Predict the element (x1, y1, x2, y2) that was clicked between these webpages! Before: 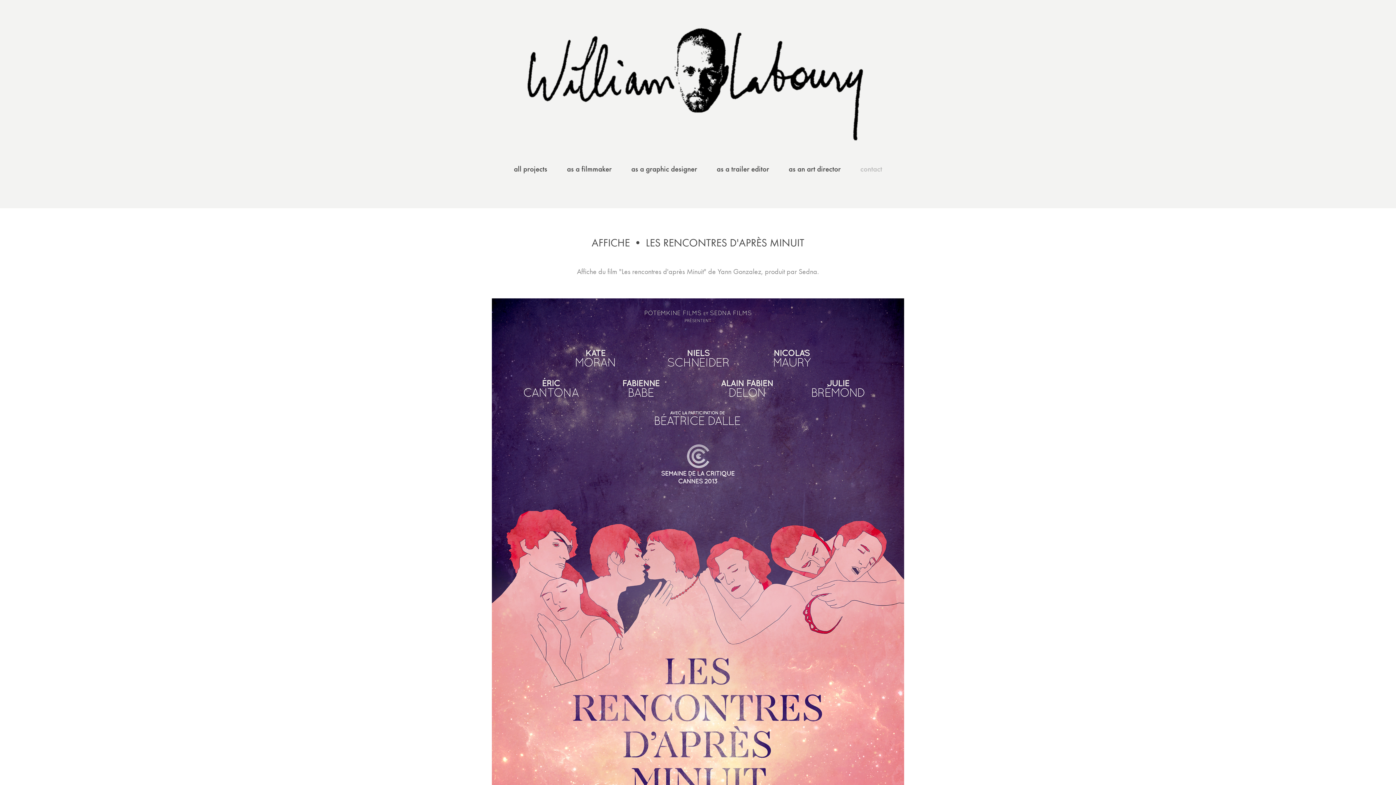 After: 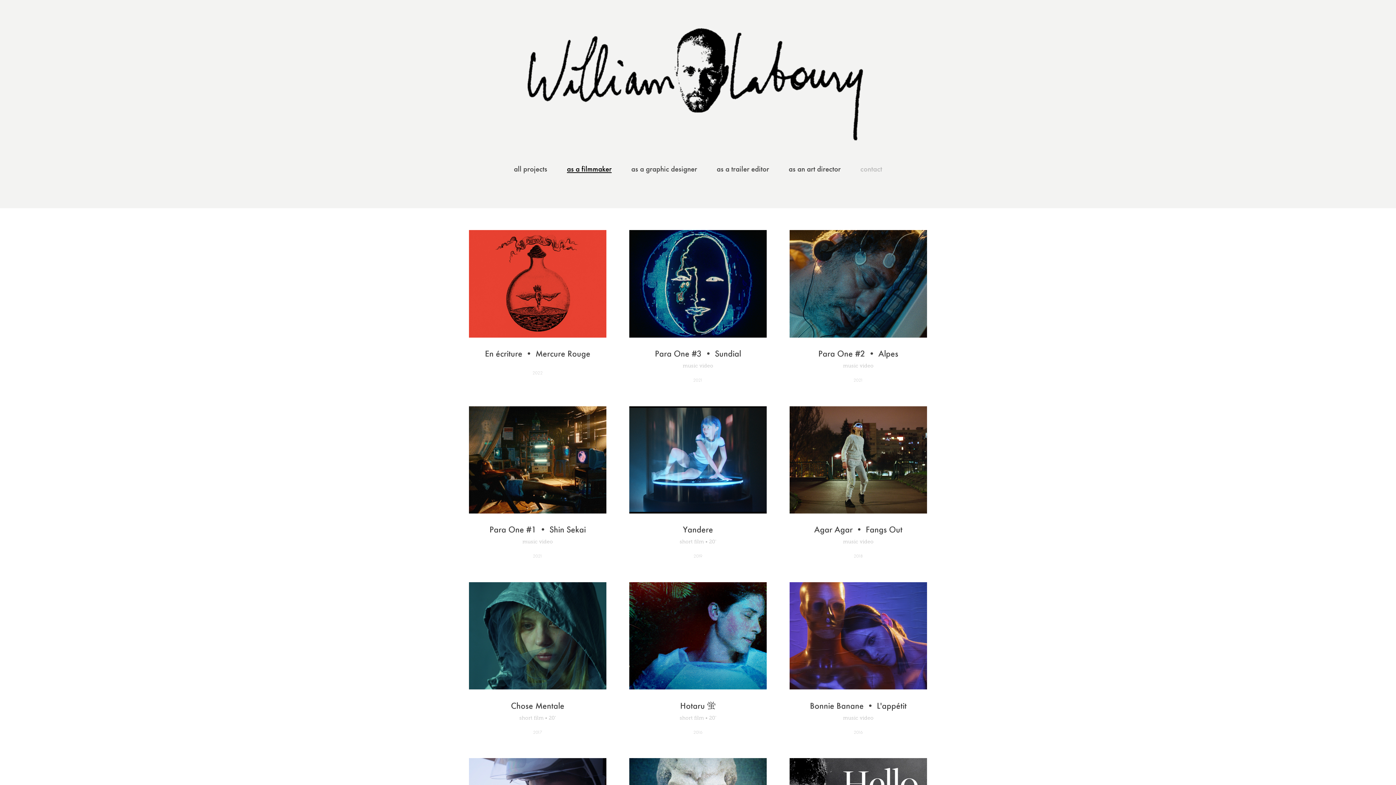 Action: bbox: (567, 164, 611, 173) label: as a filmmaker